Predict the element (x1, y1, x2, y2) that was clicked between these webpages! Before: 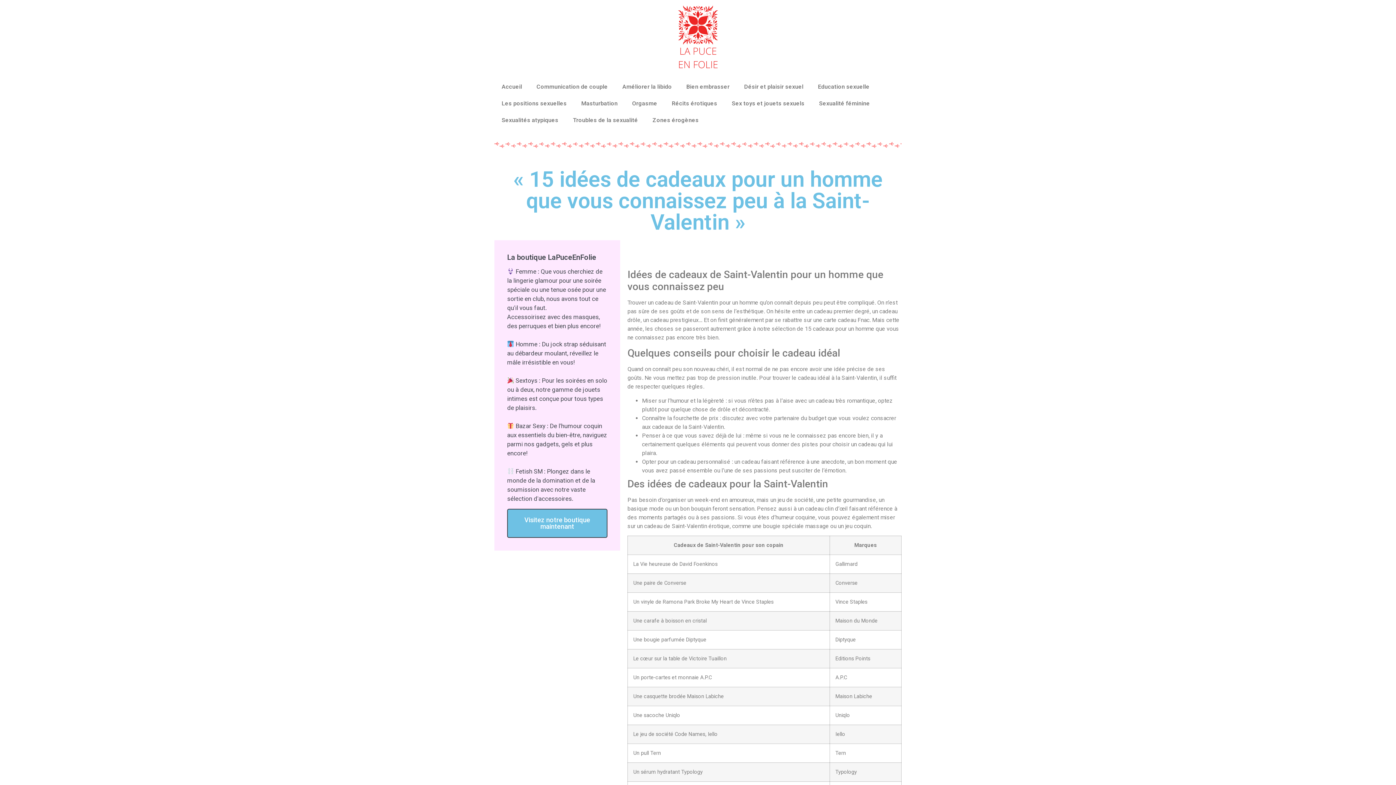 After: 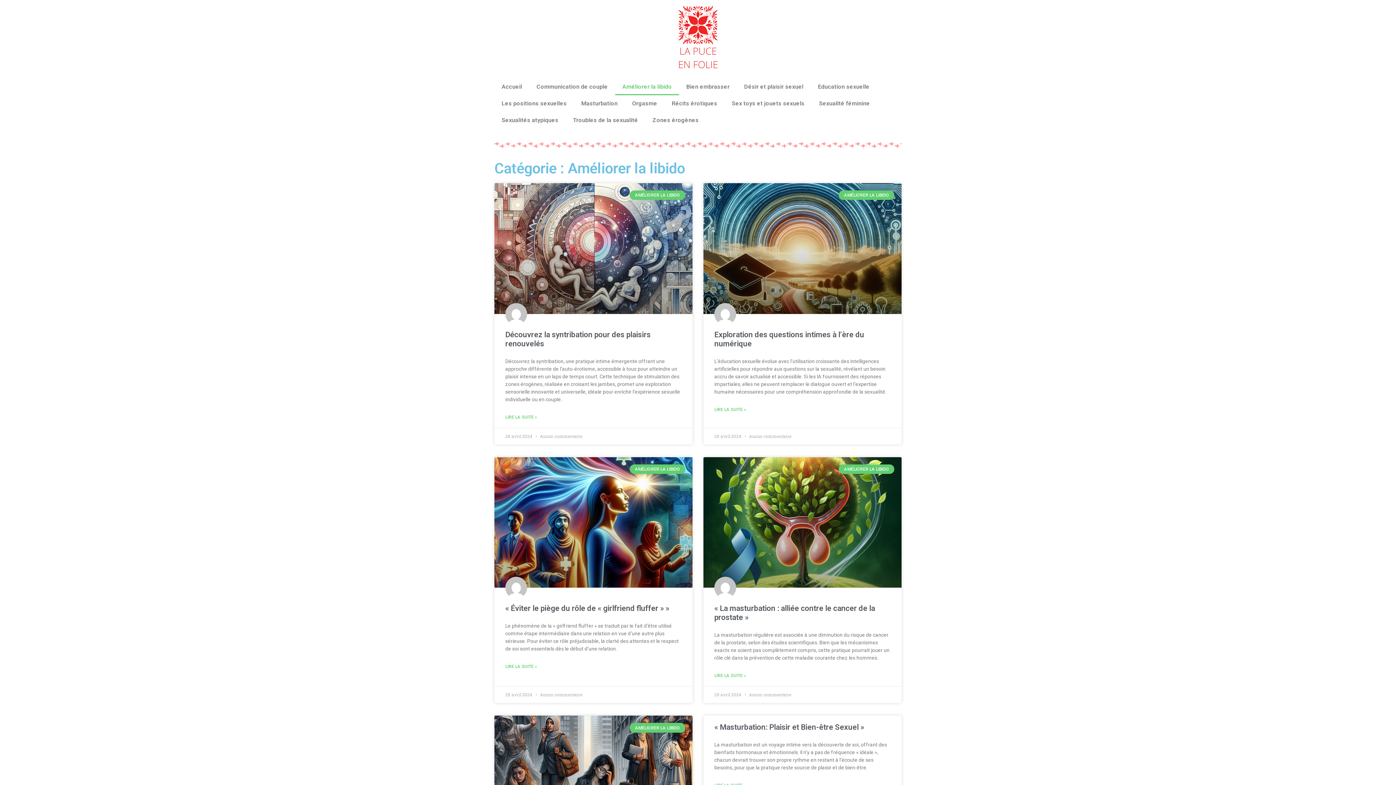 Action: bbox: (615, 78, 679, 95) label: Améliorer la libido